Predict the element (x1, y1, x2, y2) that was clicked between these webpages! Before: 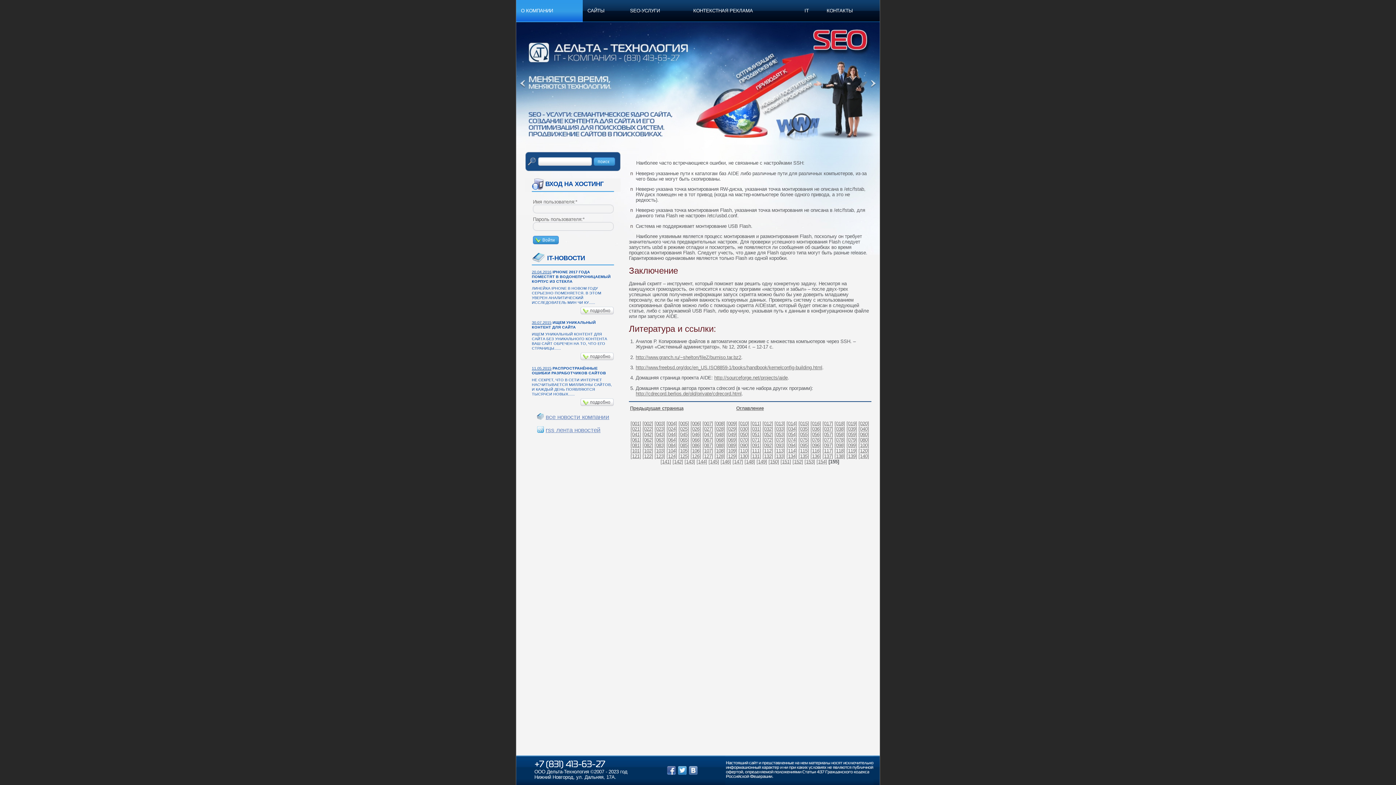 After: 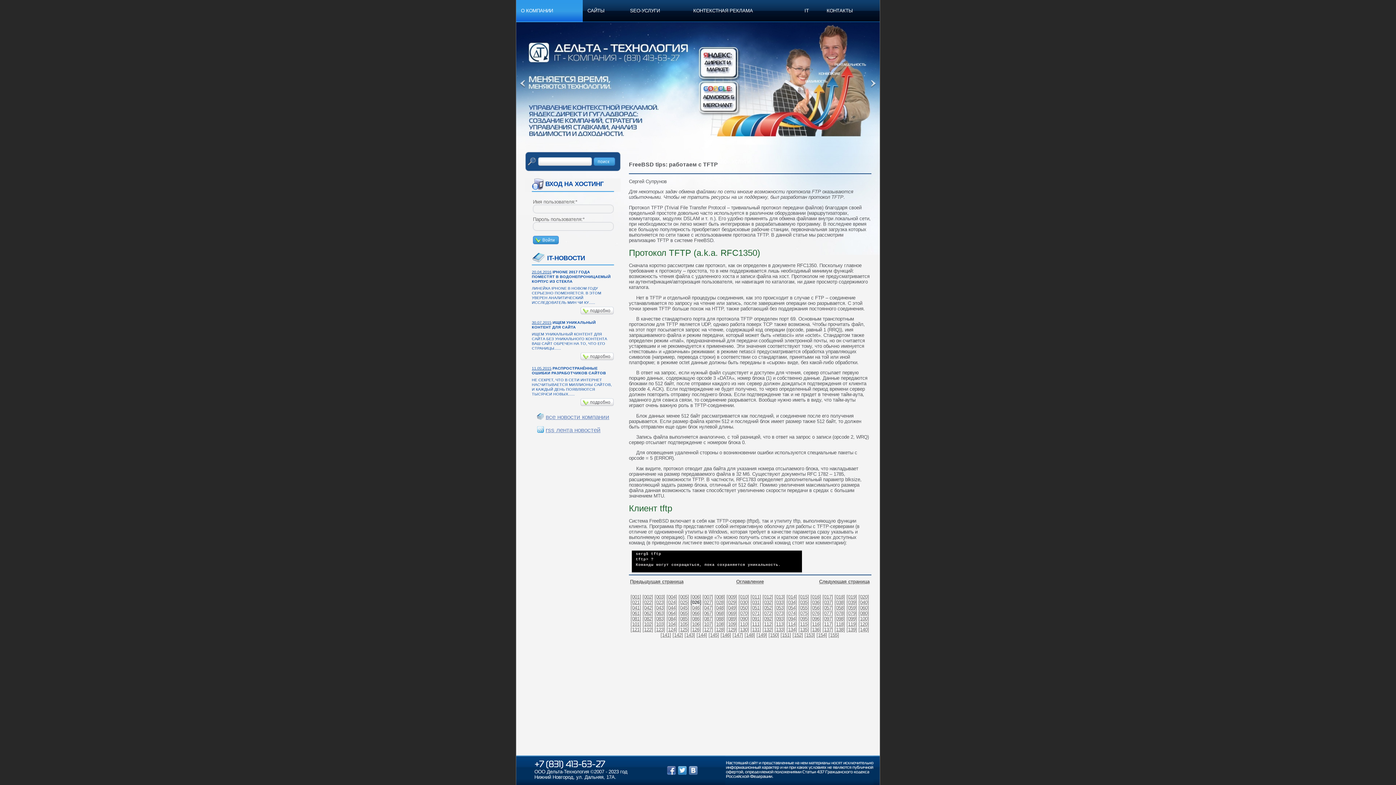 Action: bbox: (690, 426, 701, 431) label: [026]